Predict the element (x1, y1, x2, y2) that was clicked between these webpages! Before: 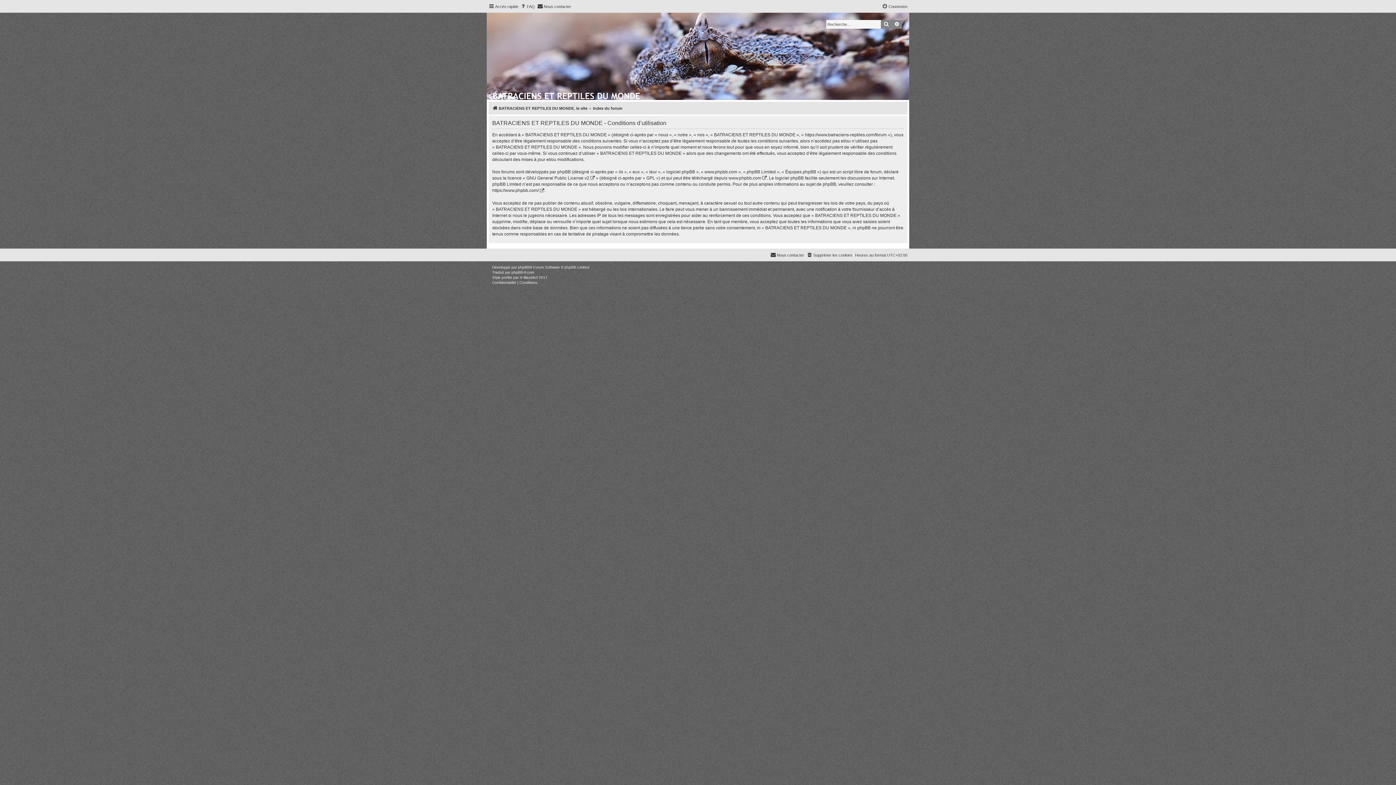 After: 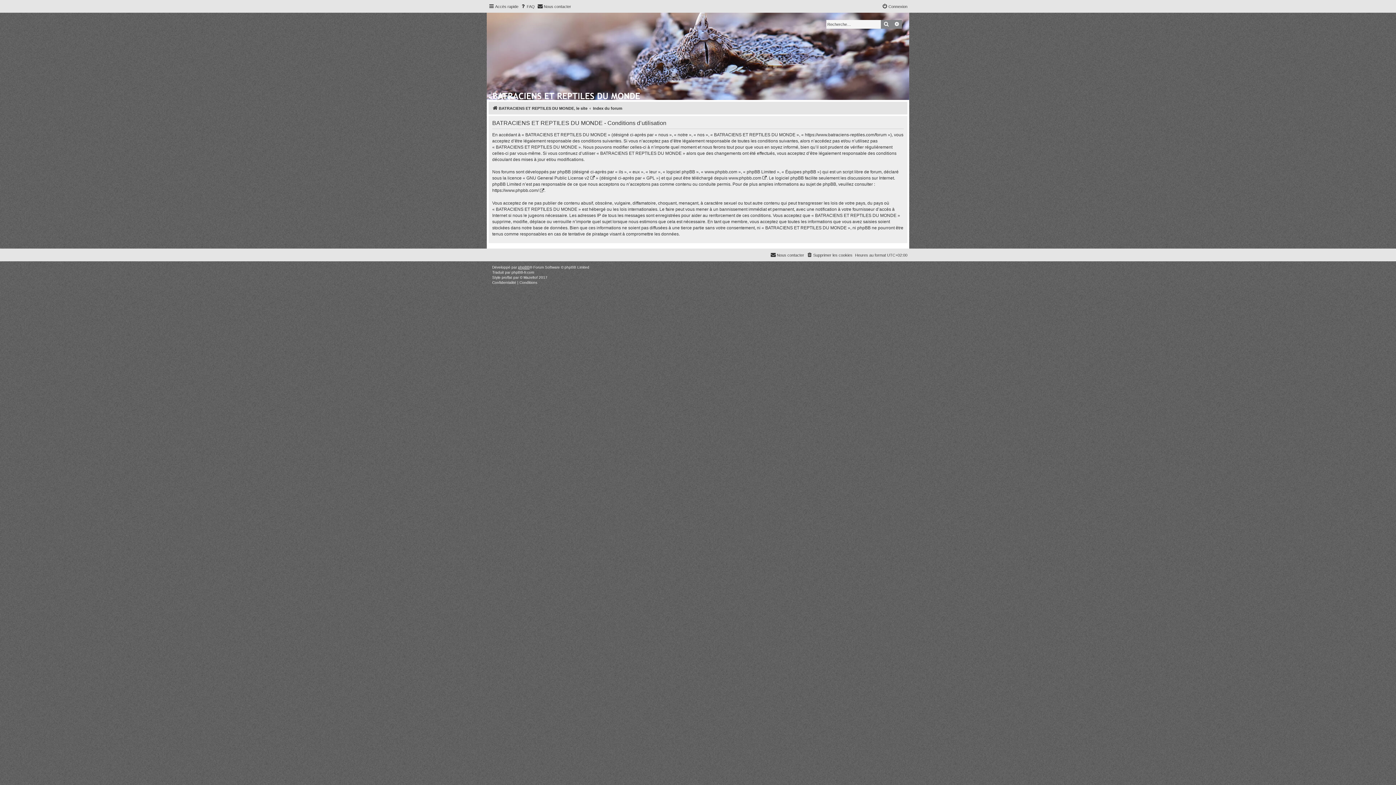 Action: label: phpBB bbox: (518, 264, 529, 270)